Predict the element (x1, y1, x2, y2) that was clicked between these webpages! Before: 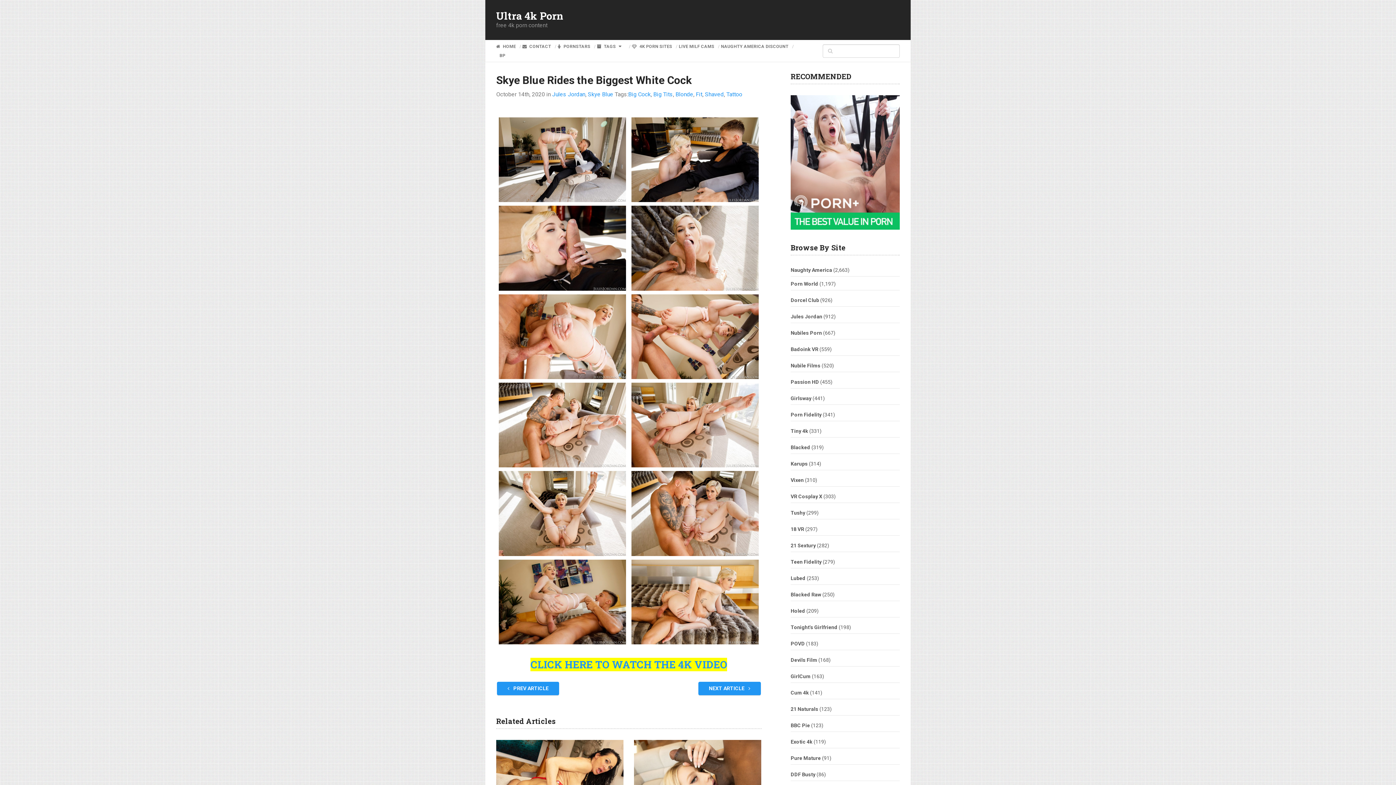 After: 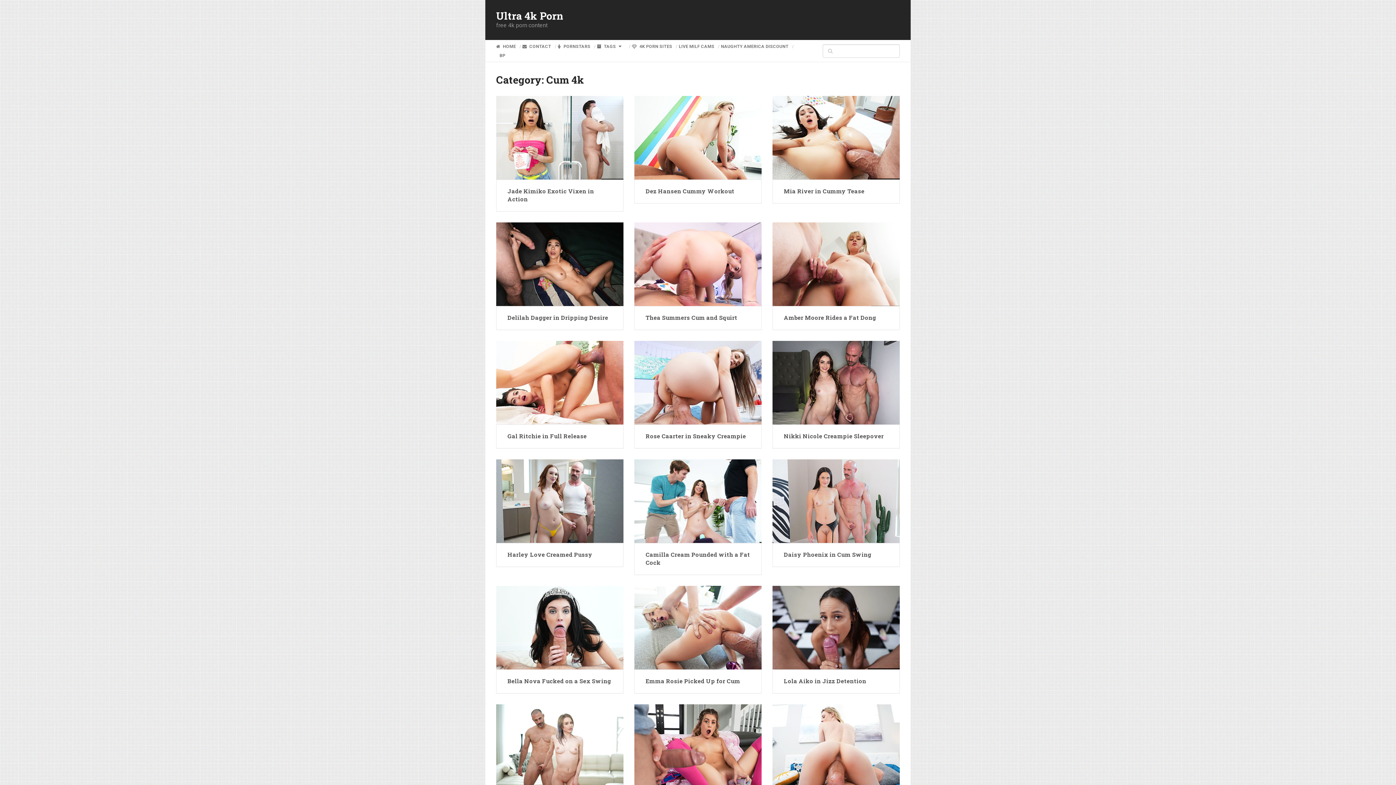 Action: label: Cum 4k bbox: (790, 690, 809, 696)